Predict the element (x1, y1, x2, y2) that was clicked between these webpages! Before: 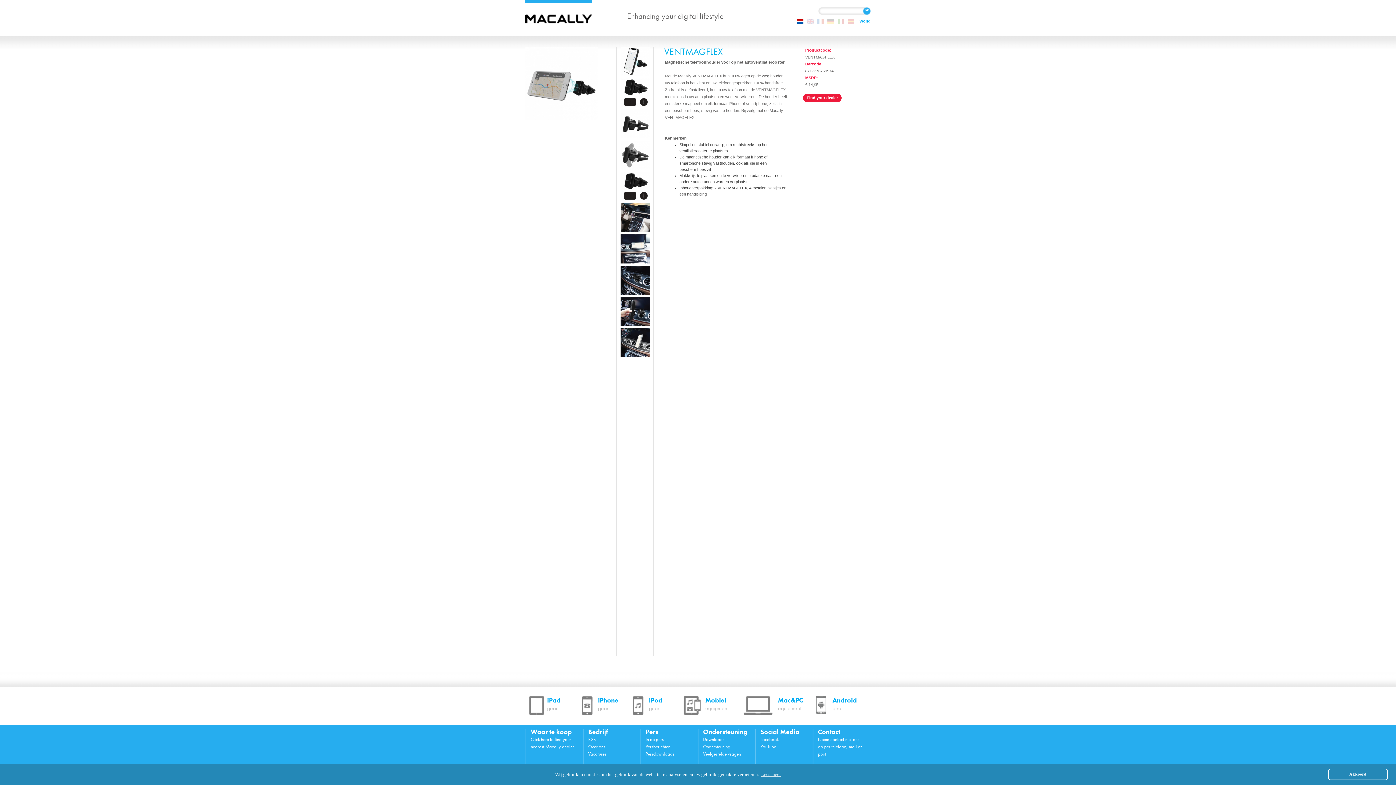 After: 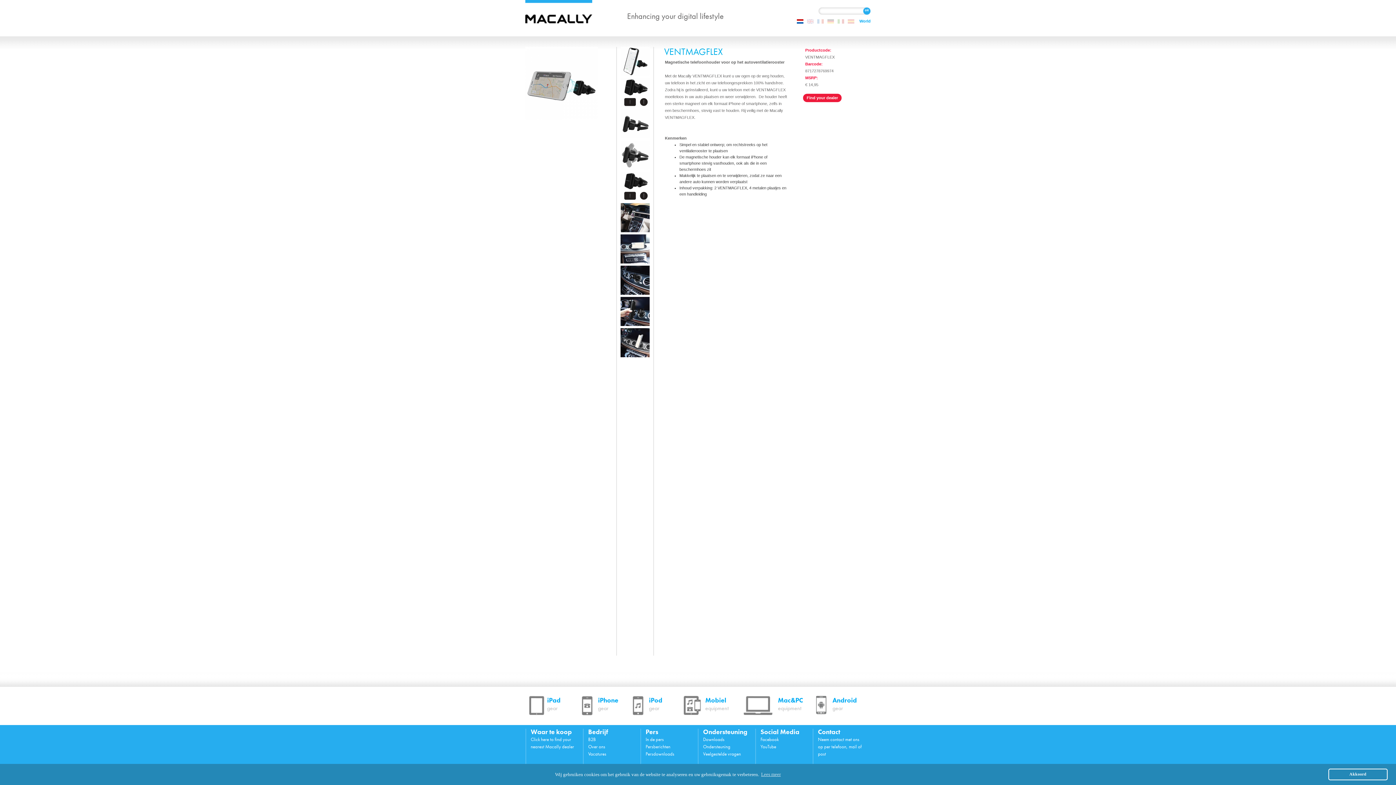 Action: label: Facebook bbox: (760, 736, 807, 743)